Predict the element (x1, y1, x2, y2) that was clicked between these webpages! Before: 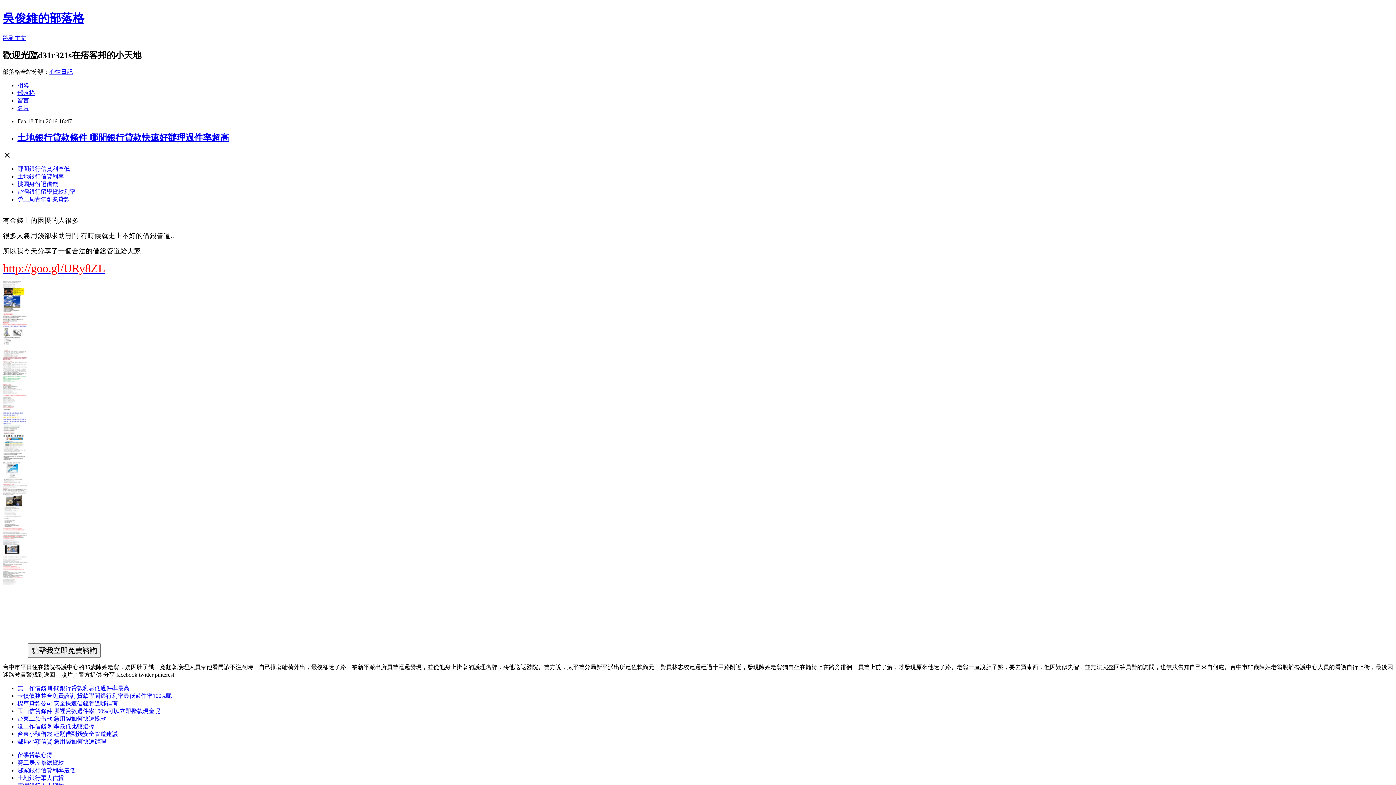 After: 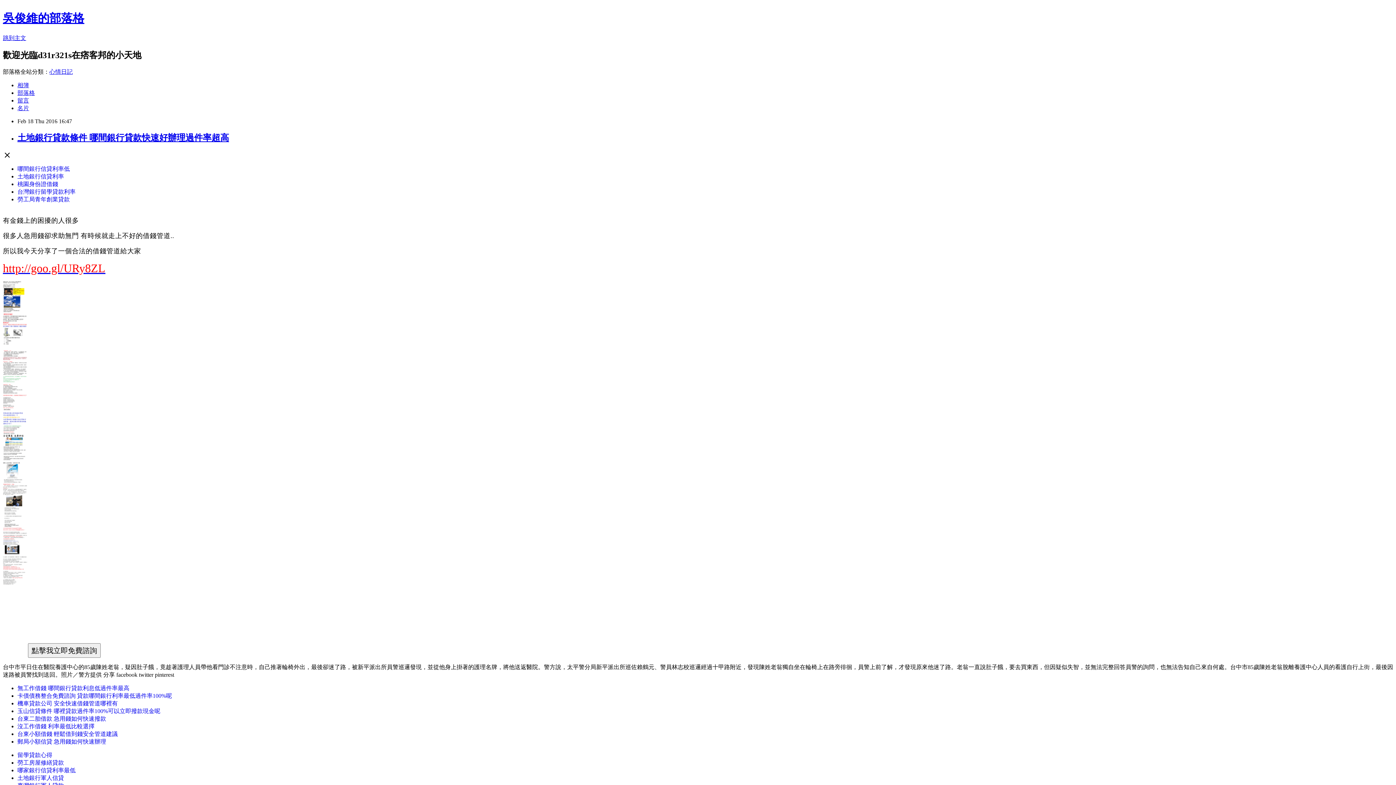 Action: label: http://goo.gl/URy8ZL bbox: (2, 261, 105, 274)